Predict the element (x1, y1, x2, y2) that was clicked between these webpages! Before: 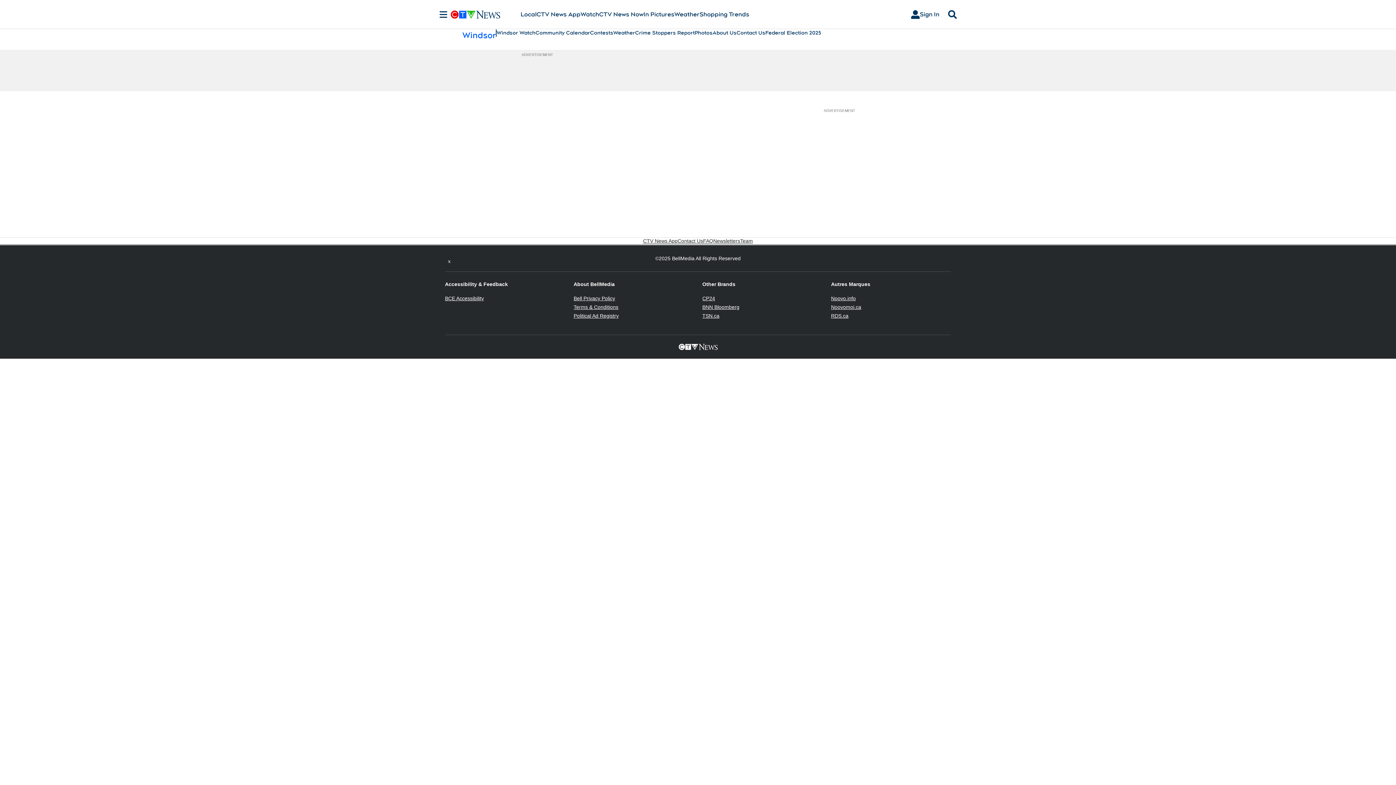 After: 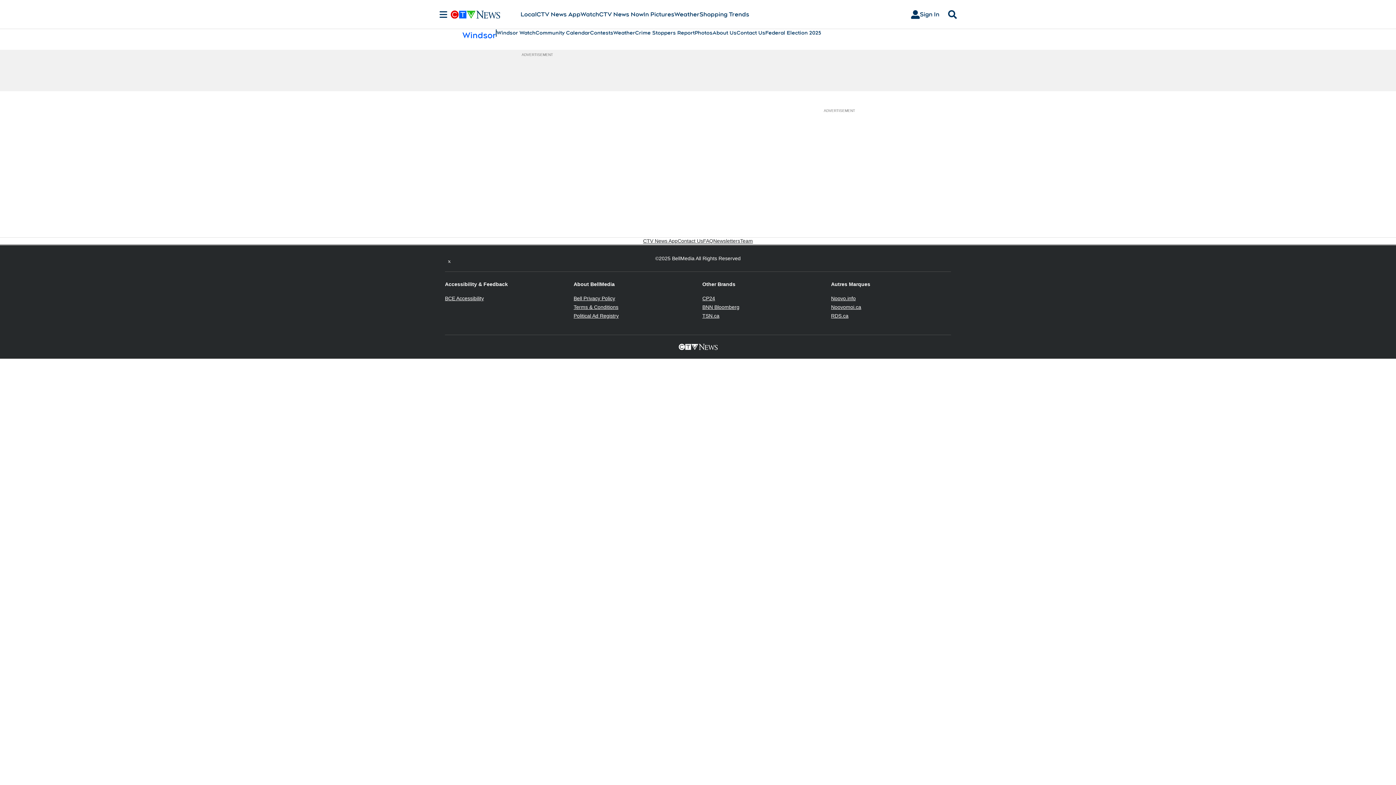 Action: label: Terms & Conditions
Opens in new window bbox: (573, 304, 618, 310)